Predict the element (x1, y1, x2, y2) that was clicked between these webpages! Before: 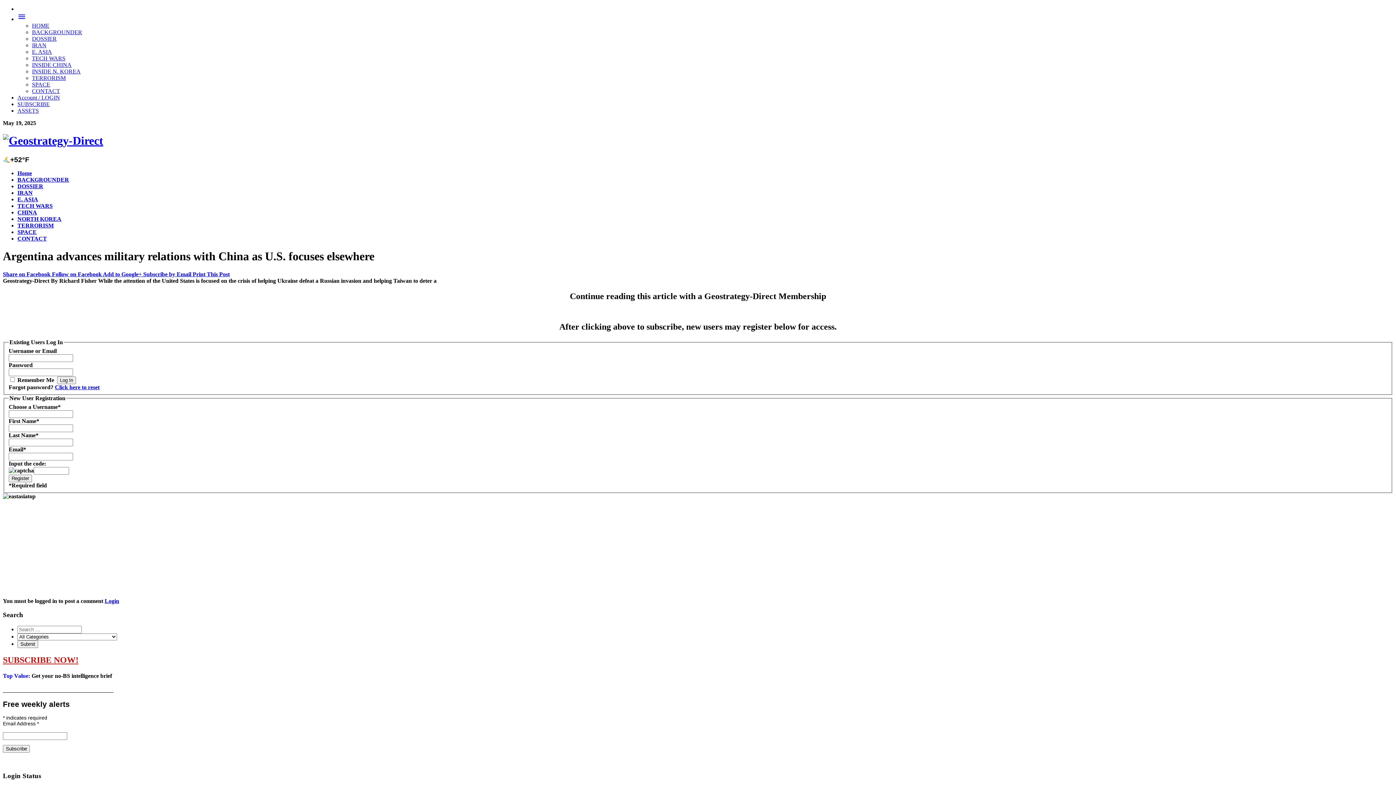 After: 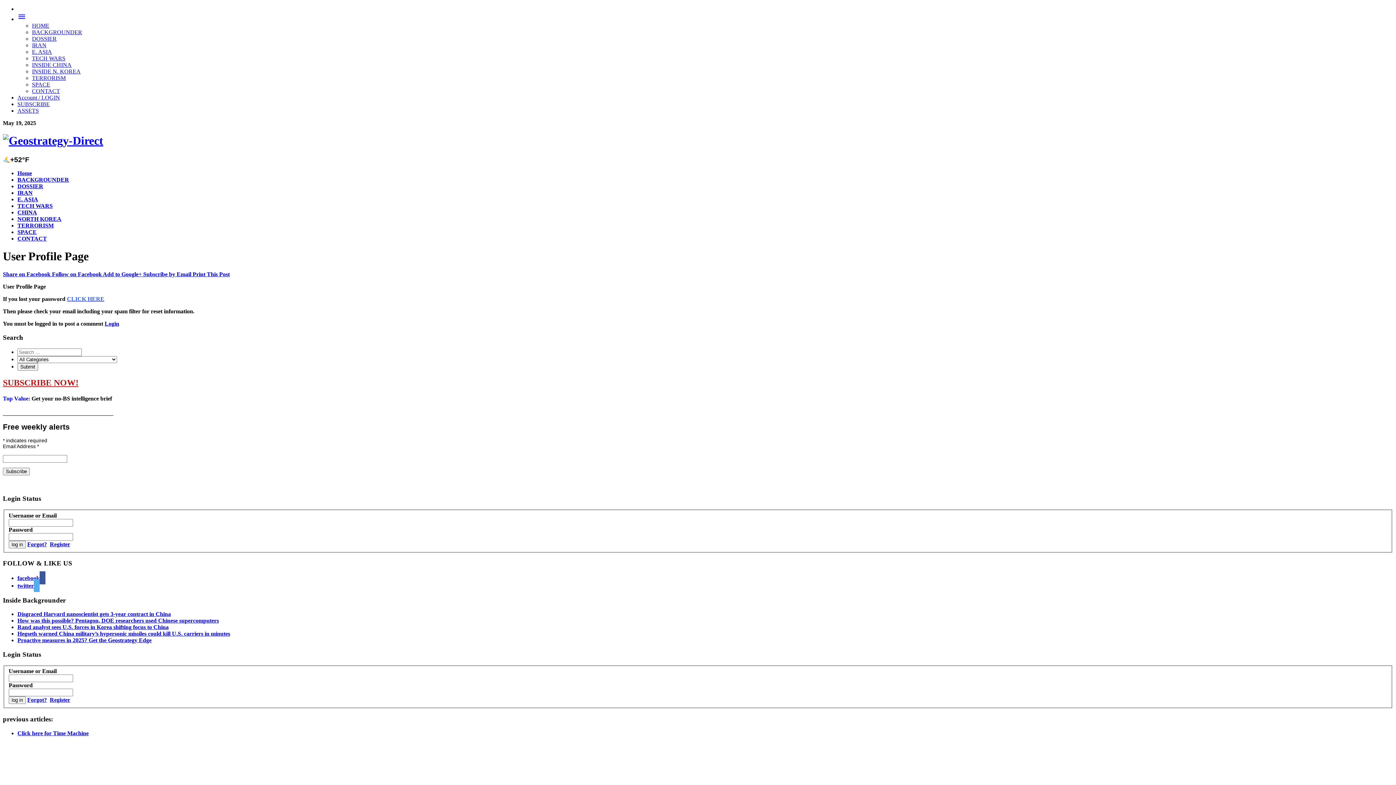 Action: bbox: (54, 384, 99, 390) label: Click here to reset